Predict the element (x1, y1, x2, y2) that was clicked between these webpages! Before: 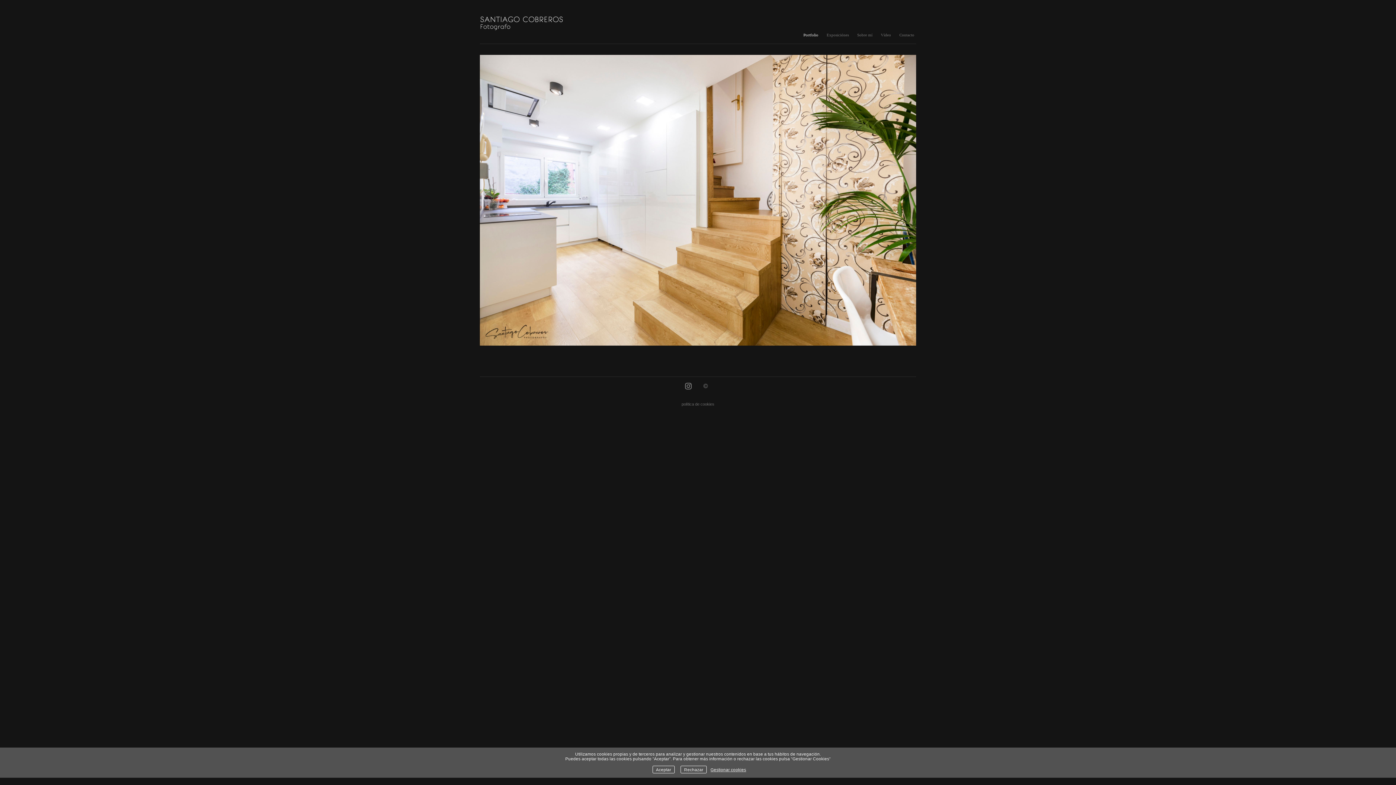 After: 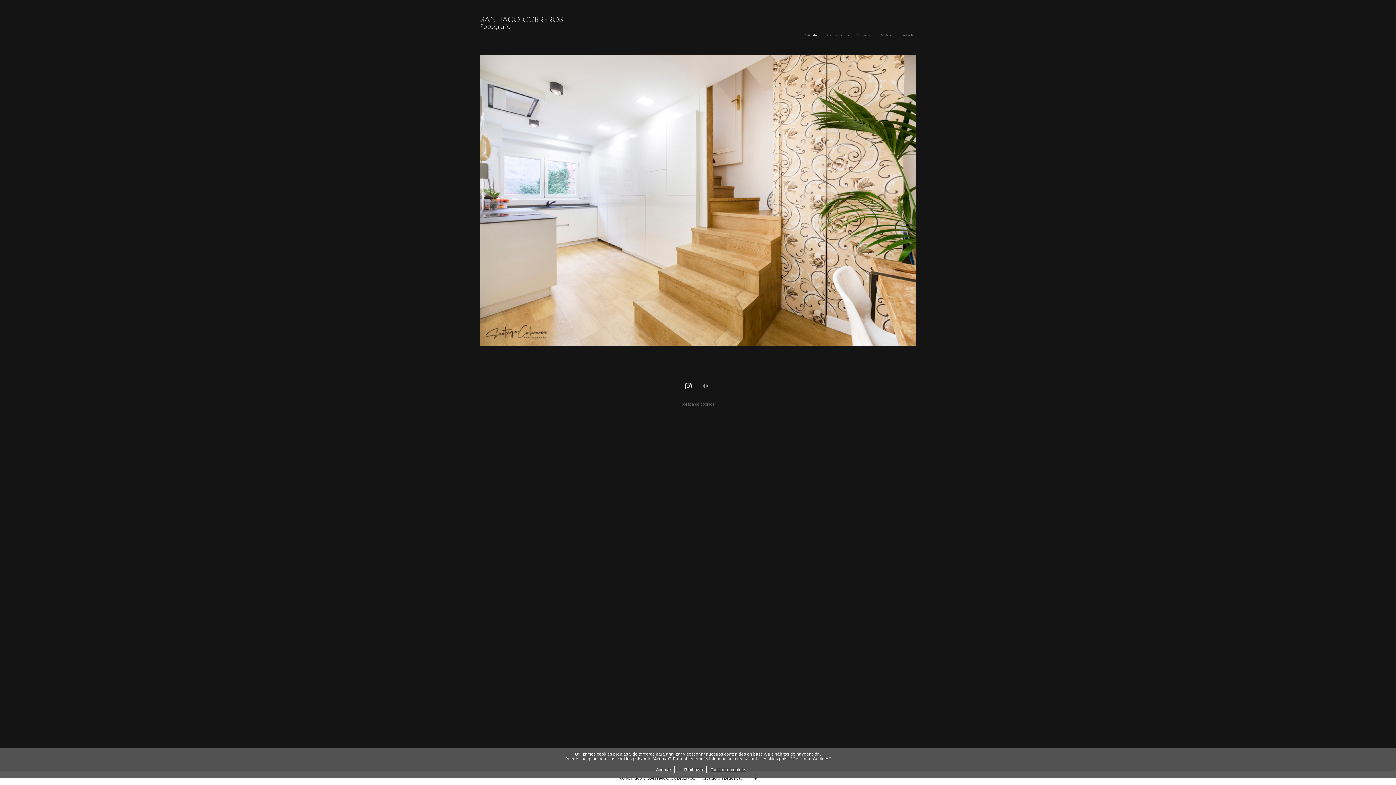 Action: bbox: (701, 383, 710, 389)